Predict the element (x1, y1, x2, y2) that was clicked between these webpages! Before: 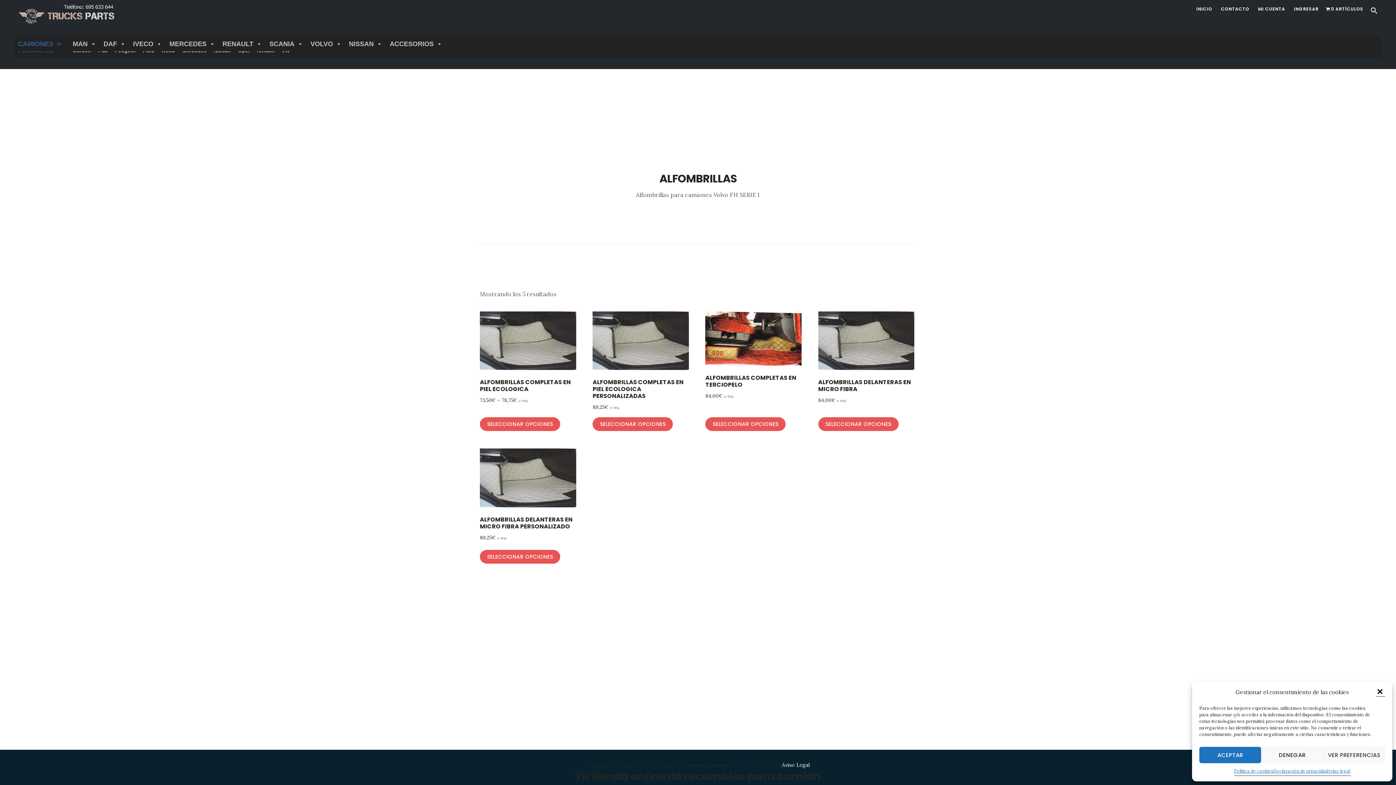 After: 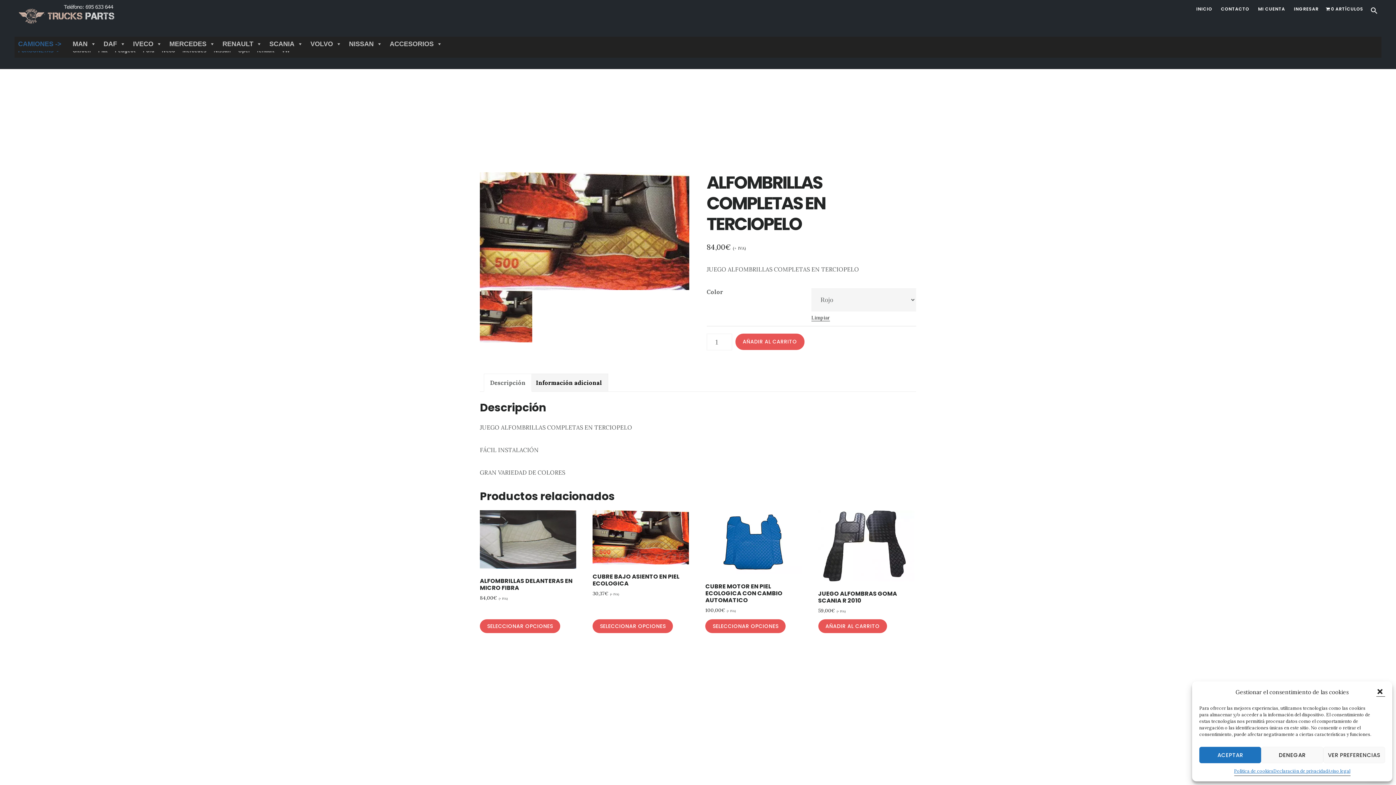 Action: label: ALFOMBRILLAS COMPLETAS EN TERCIOPELO
84,00€ (+ IVA) bbox: (705, 311, 801, 412)